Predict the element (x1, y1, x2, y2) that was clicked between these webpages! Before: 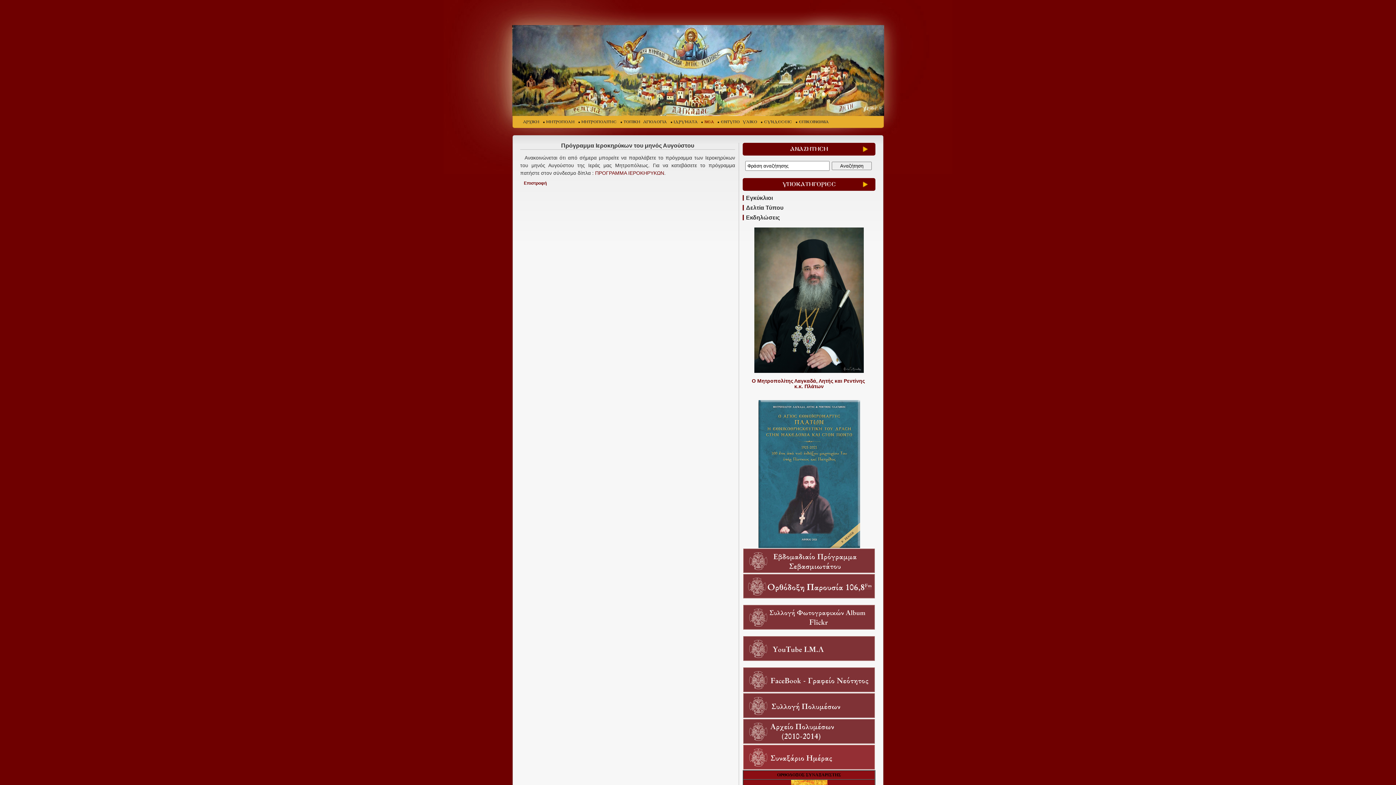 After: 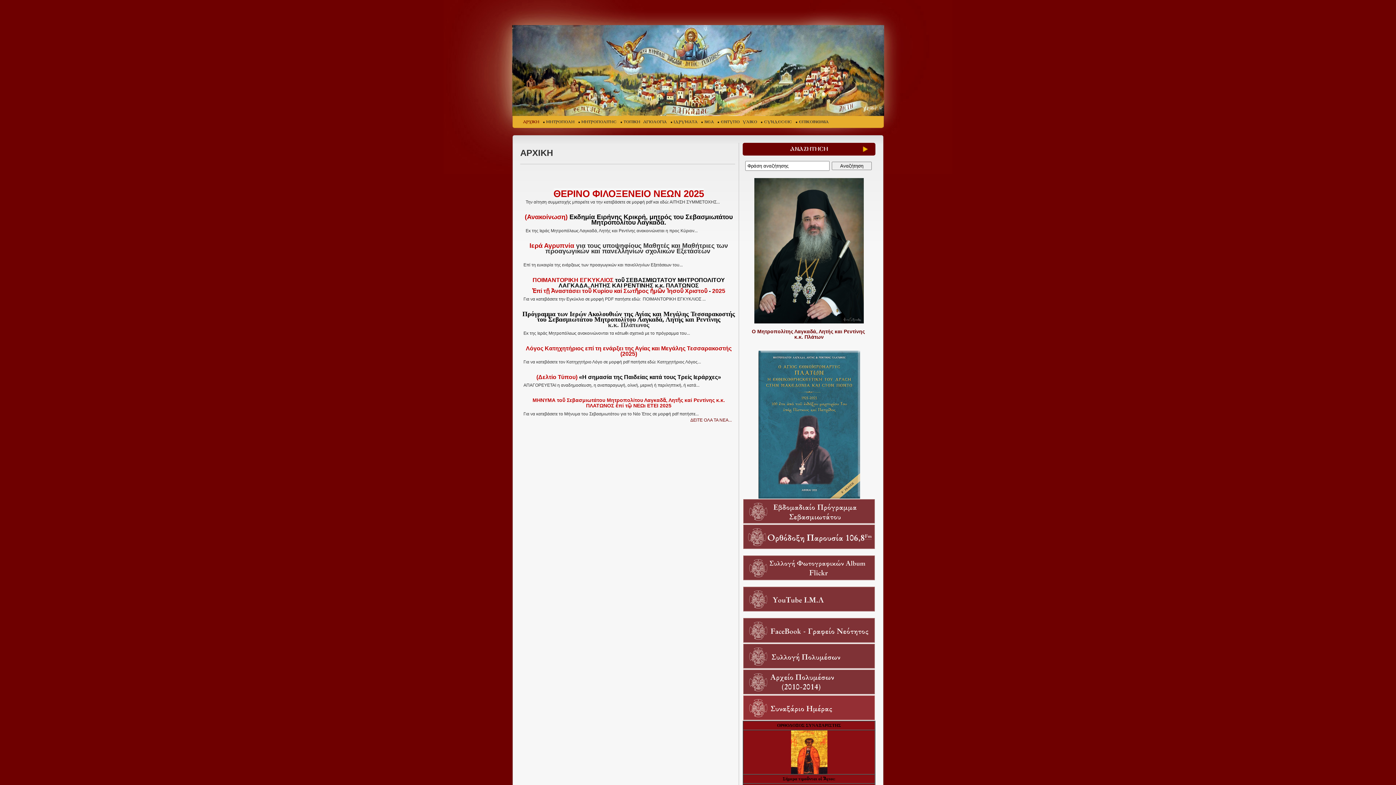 Action: bbox: (512, 25, 885, 116)